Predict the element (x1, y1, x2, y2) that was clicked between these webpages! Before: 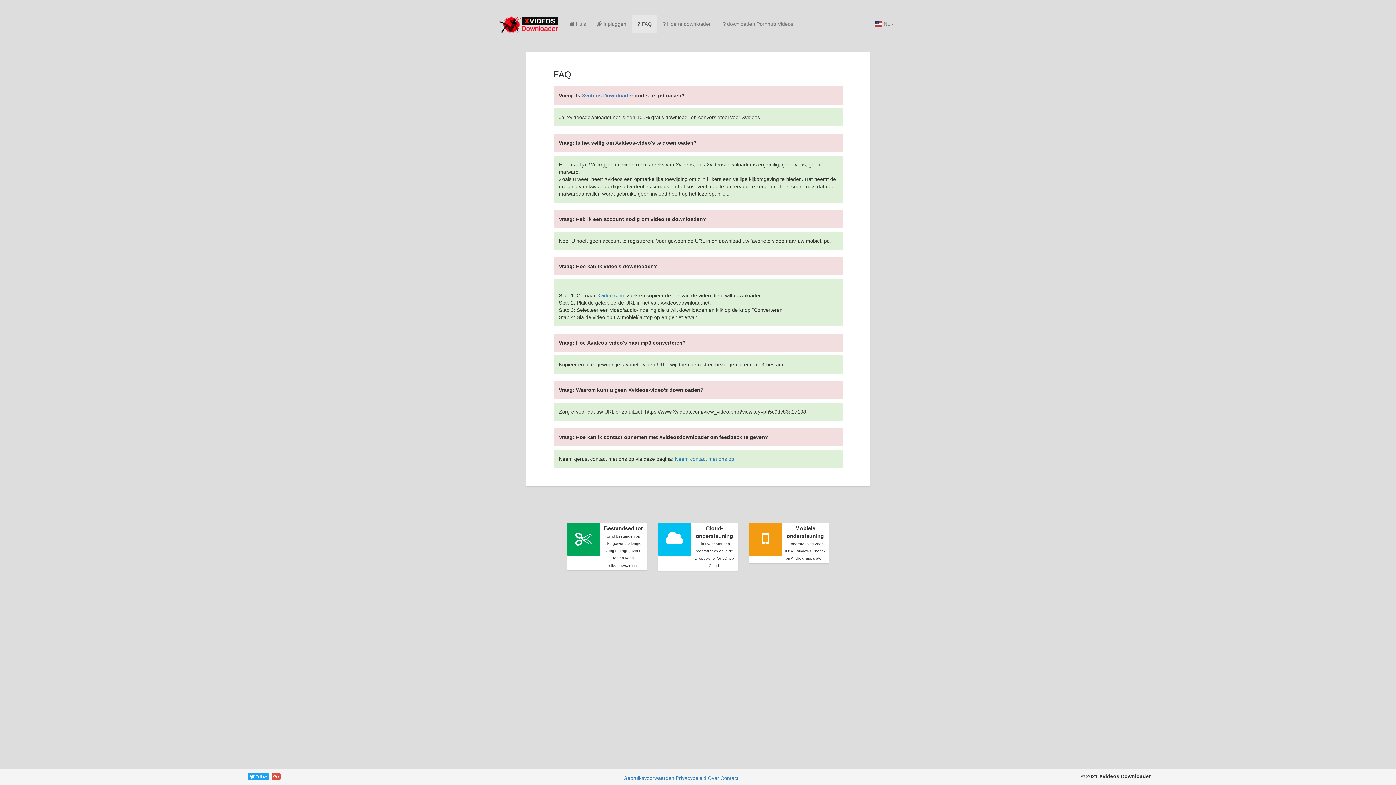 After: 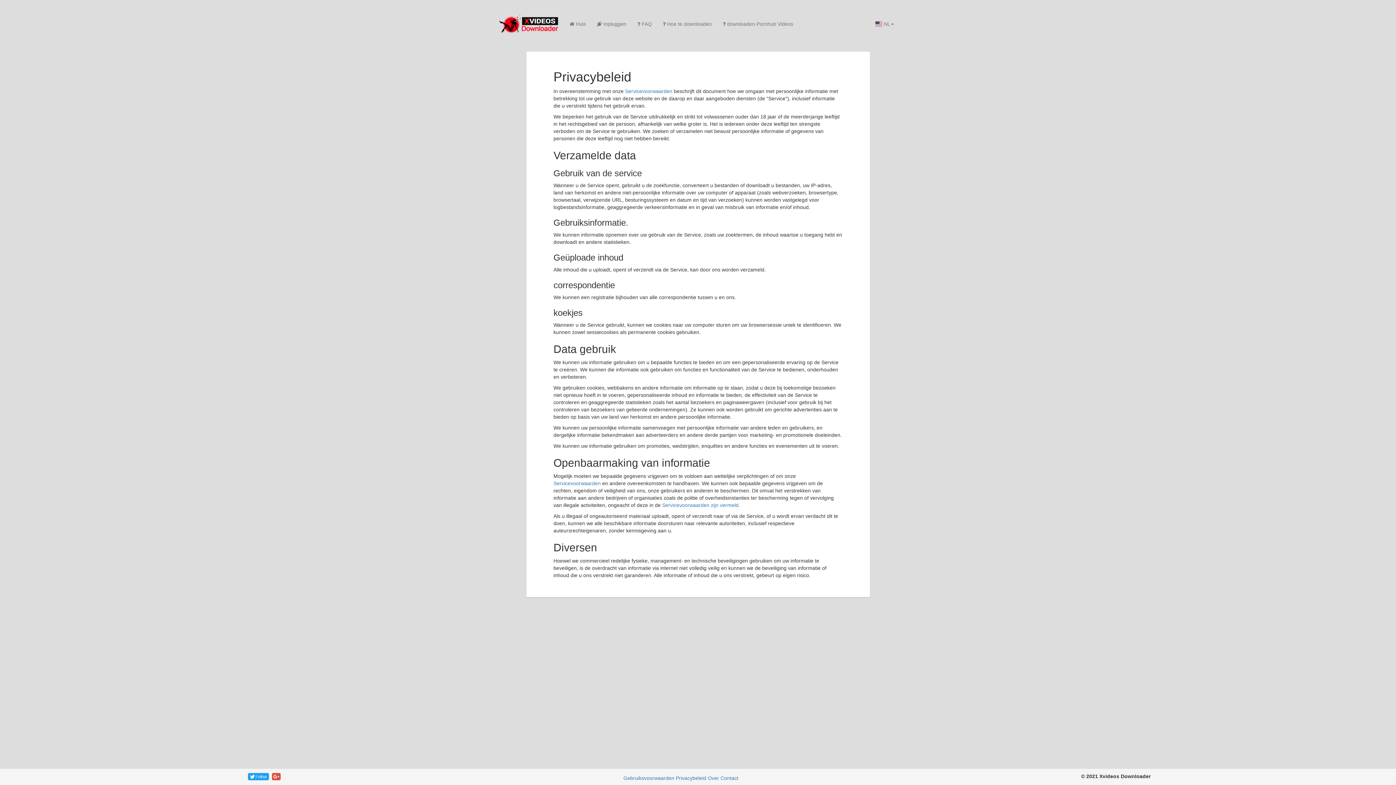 Action: bbox: (675, 775, 706, 781) label: Privacybeleid